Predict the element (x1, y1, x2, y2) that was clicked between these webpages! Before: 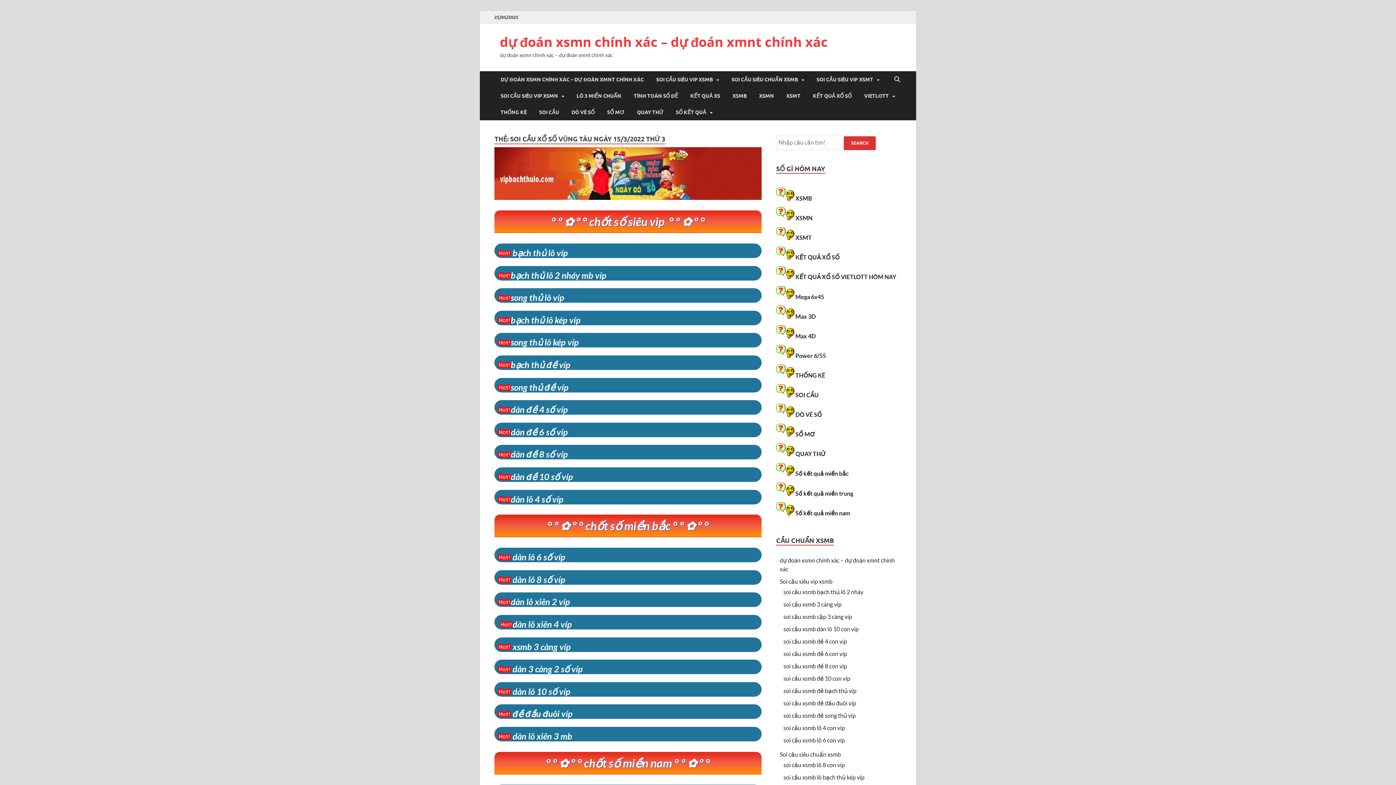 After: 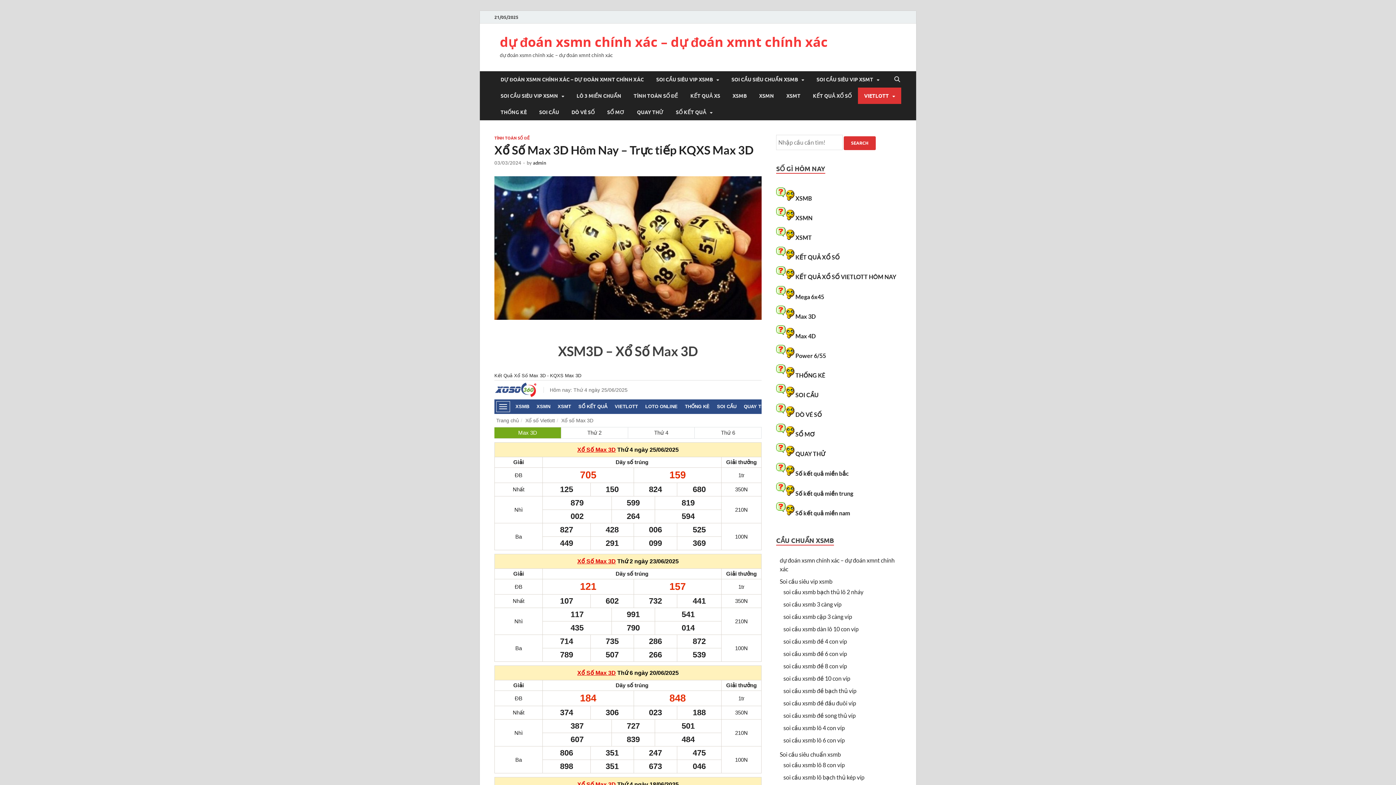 Action: bbox: (795, 312, 817, 319) label: Max 3D 